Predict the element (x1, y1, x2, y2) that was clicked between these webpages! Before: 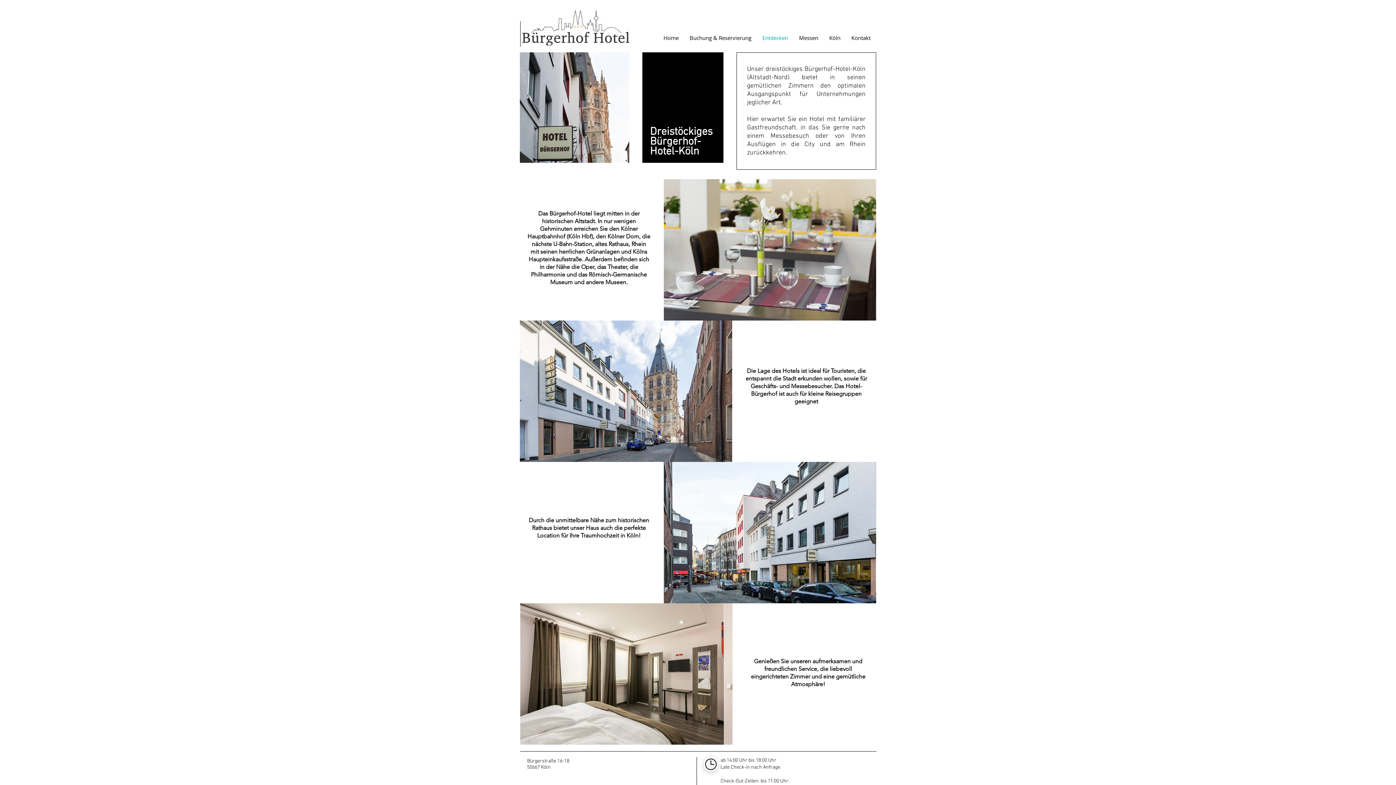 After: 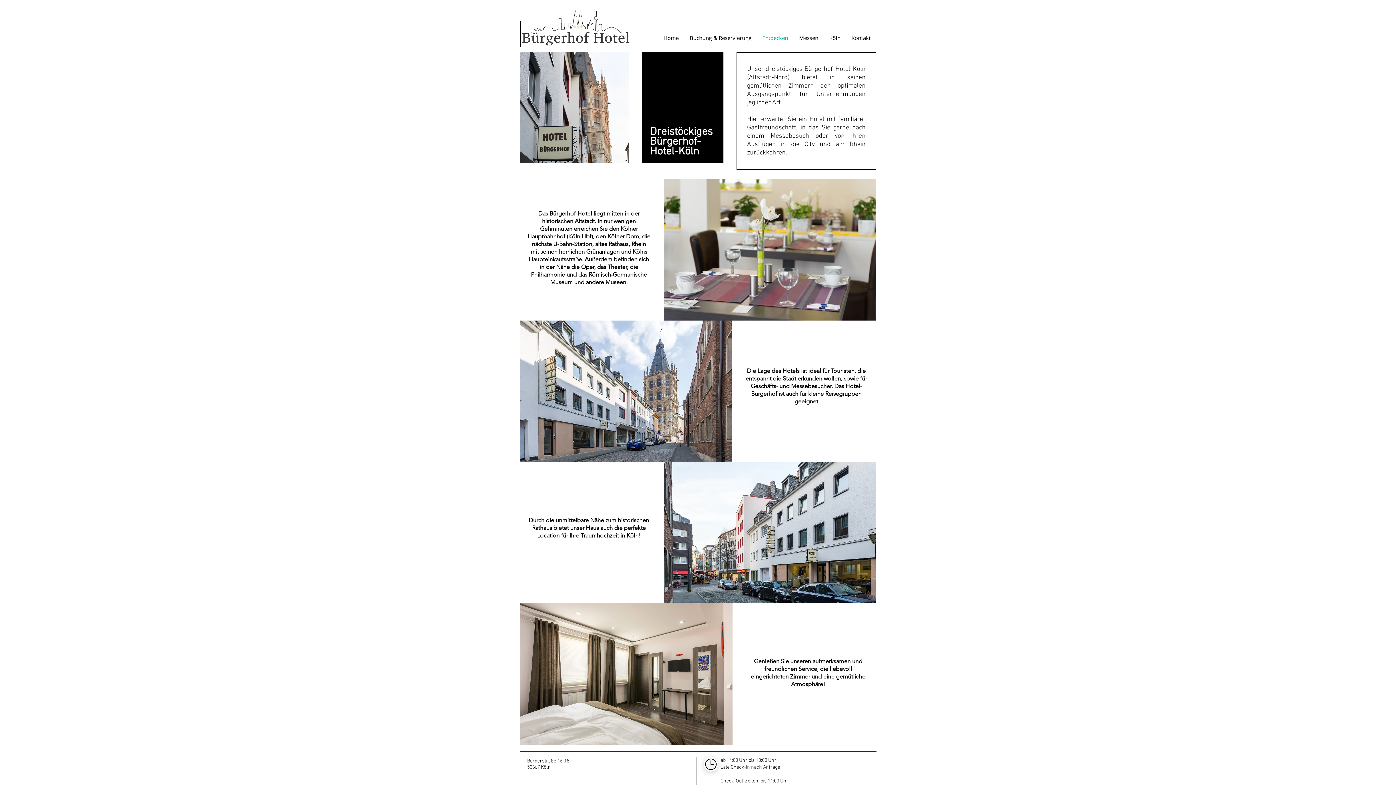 Action: bbox: (757, 28, 793, 46) label: Entdecken